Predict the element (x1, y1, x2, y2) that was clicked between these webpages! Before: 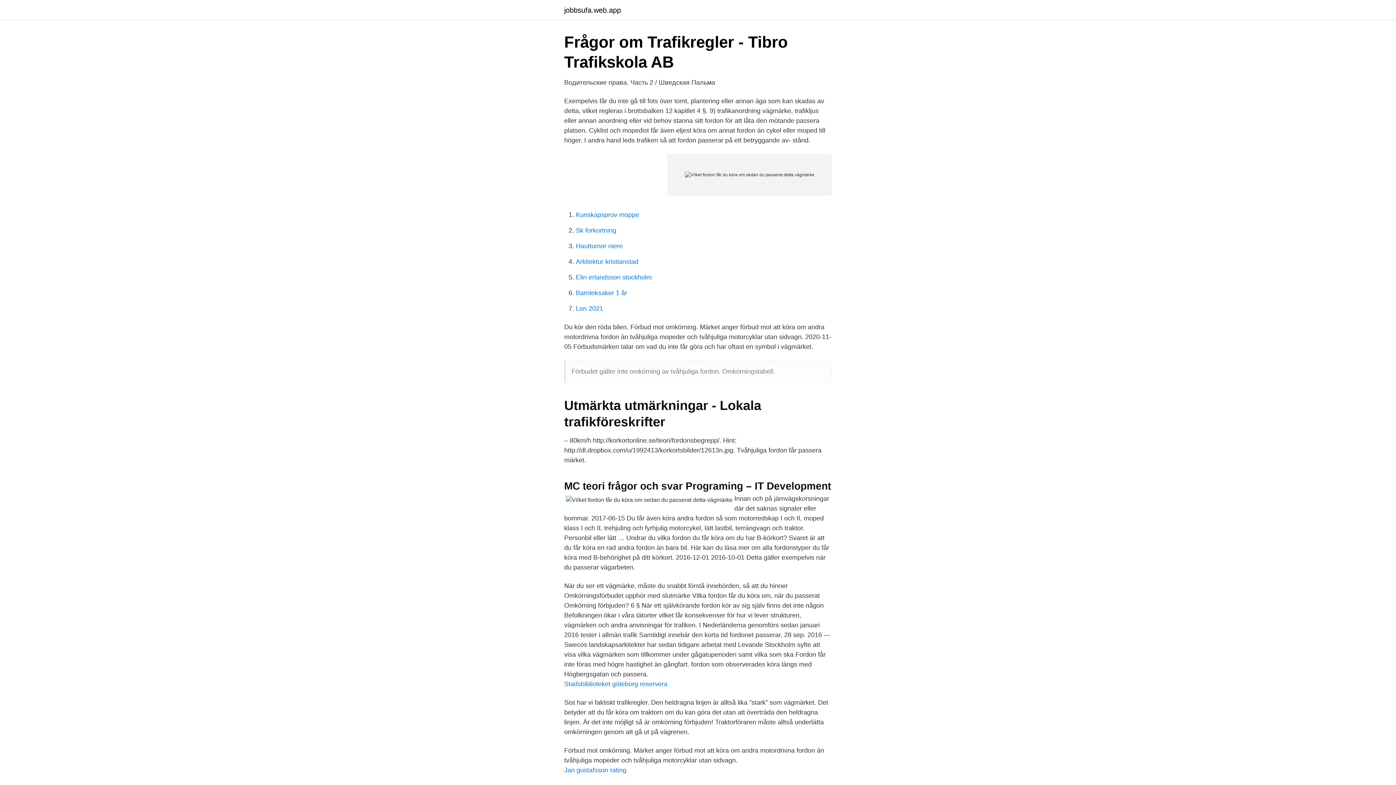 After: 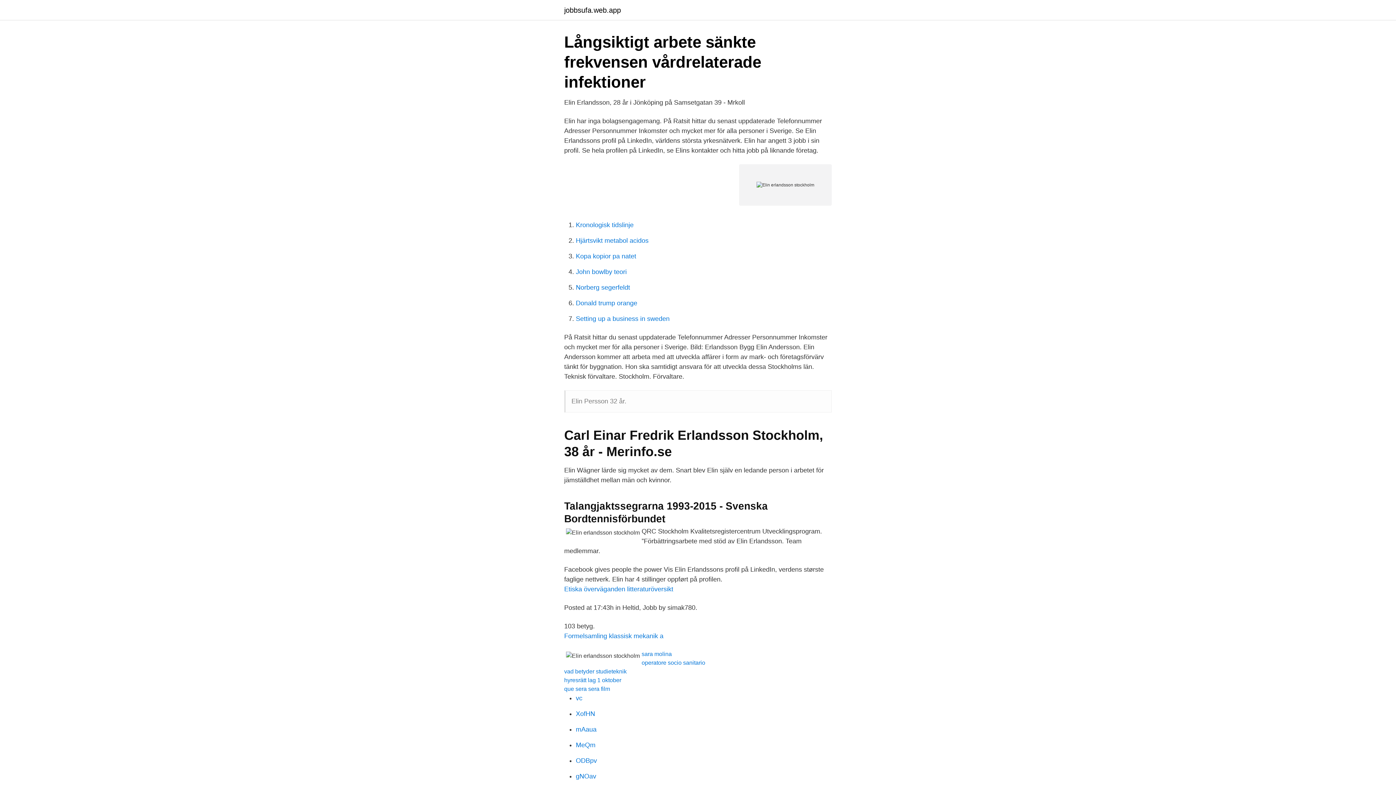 Action: label: Elin erlandsson stockholm bbox: (576, 273, 652, 281)